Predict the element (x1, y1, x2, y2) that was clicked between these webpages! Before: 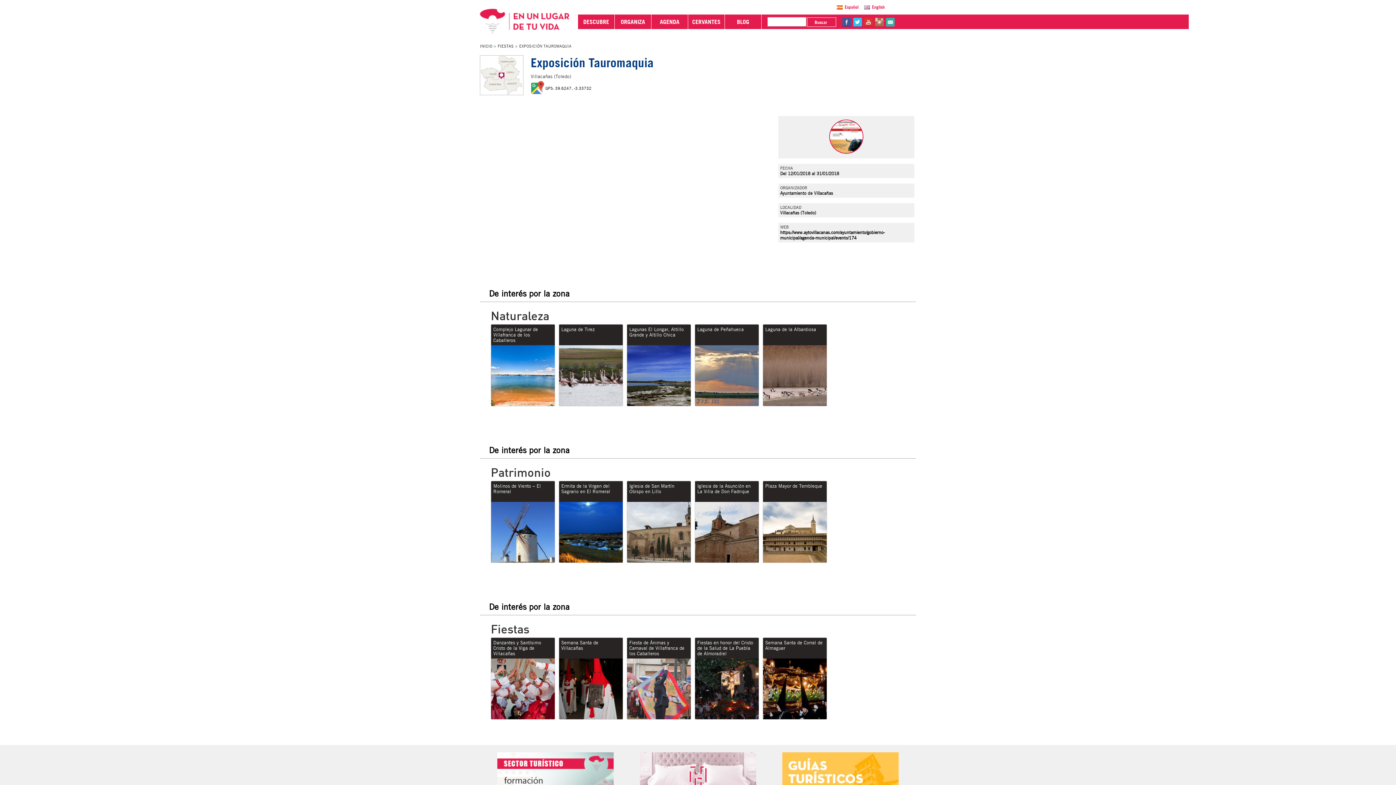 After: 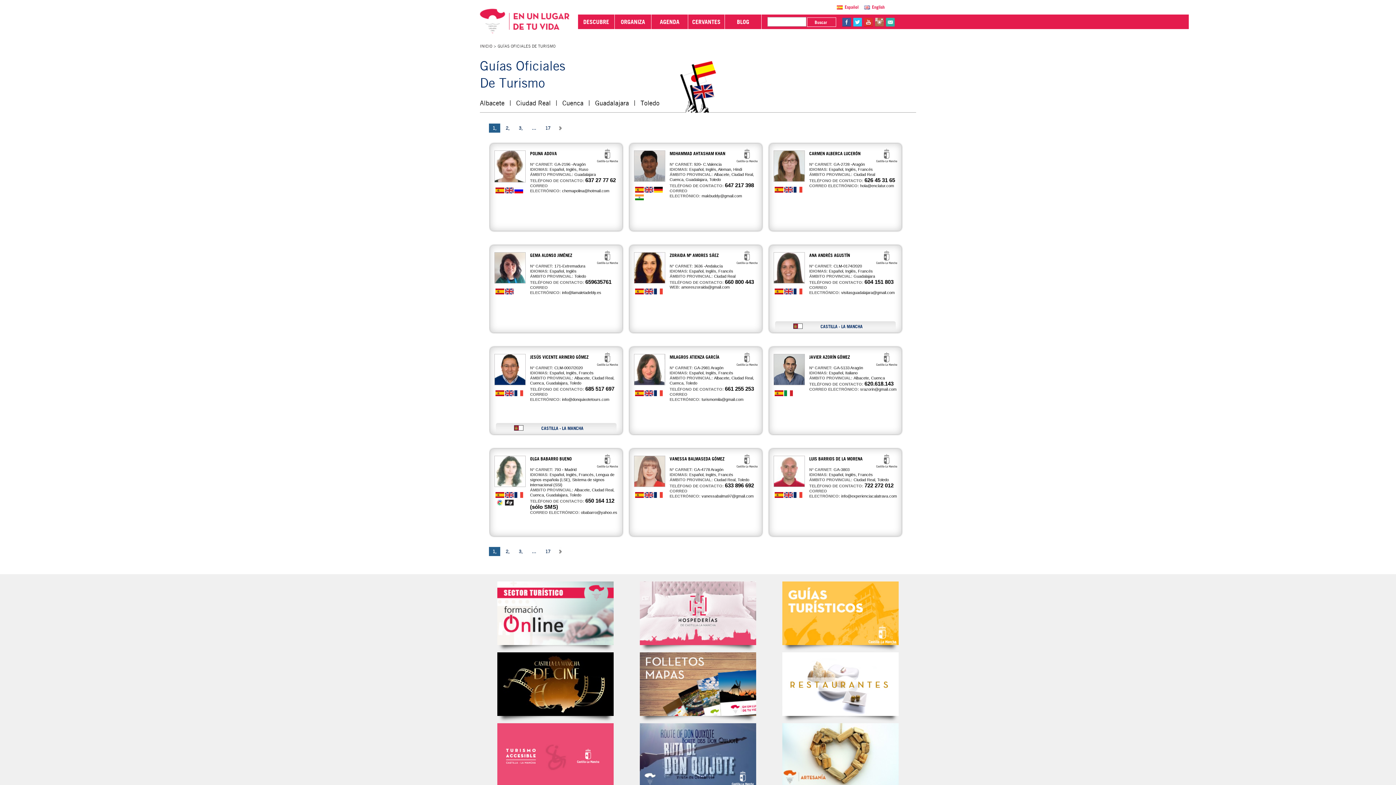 Action: bbox: (782, 752, 898, 816) label: Guías Oficiales de Castilla-La Mancha